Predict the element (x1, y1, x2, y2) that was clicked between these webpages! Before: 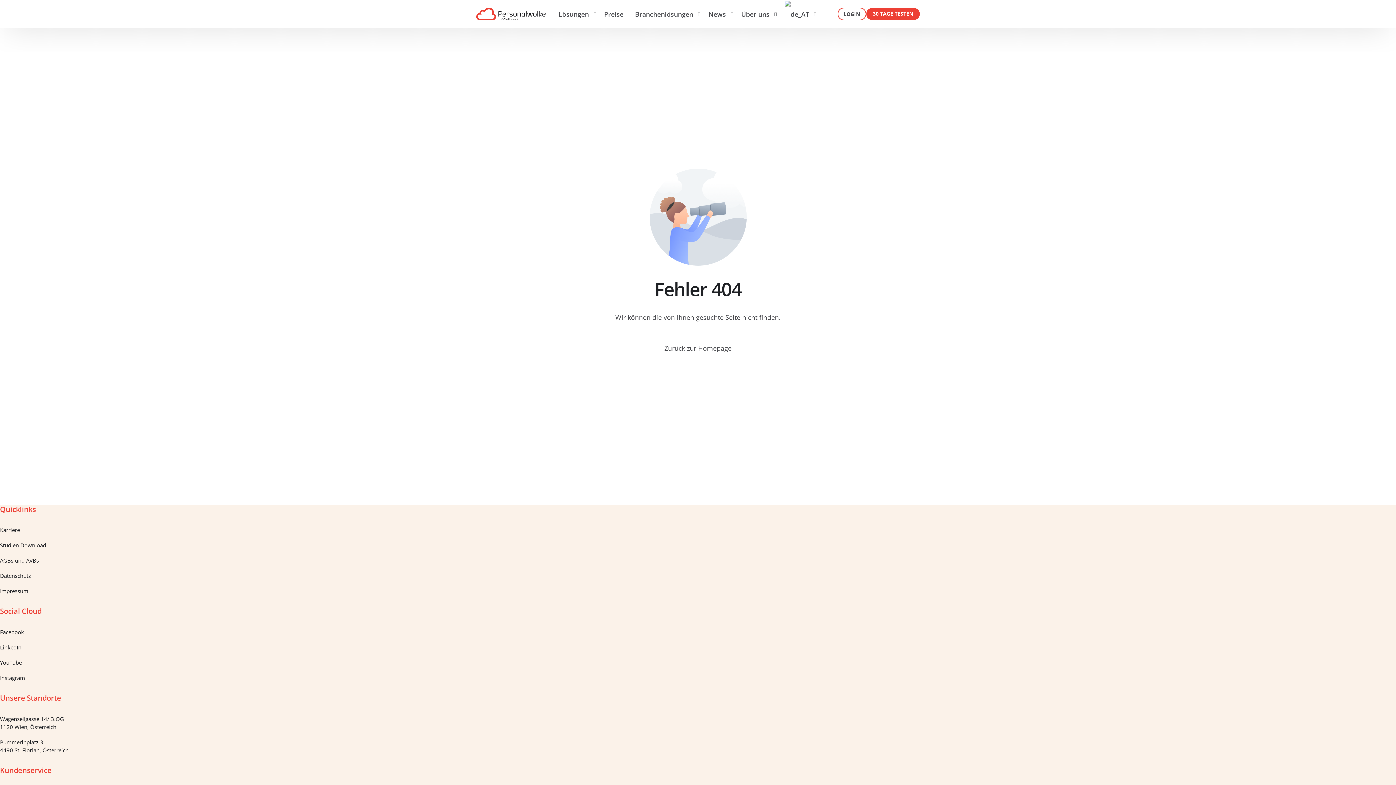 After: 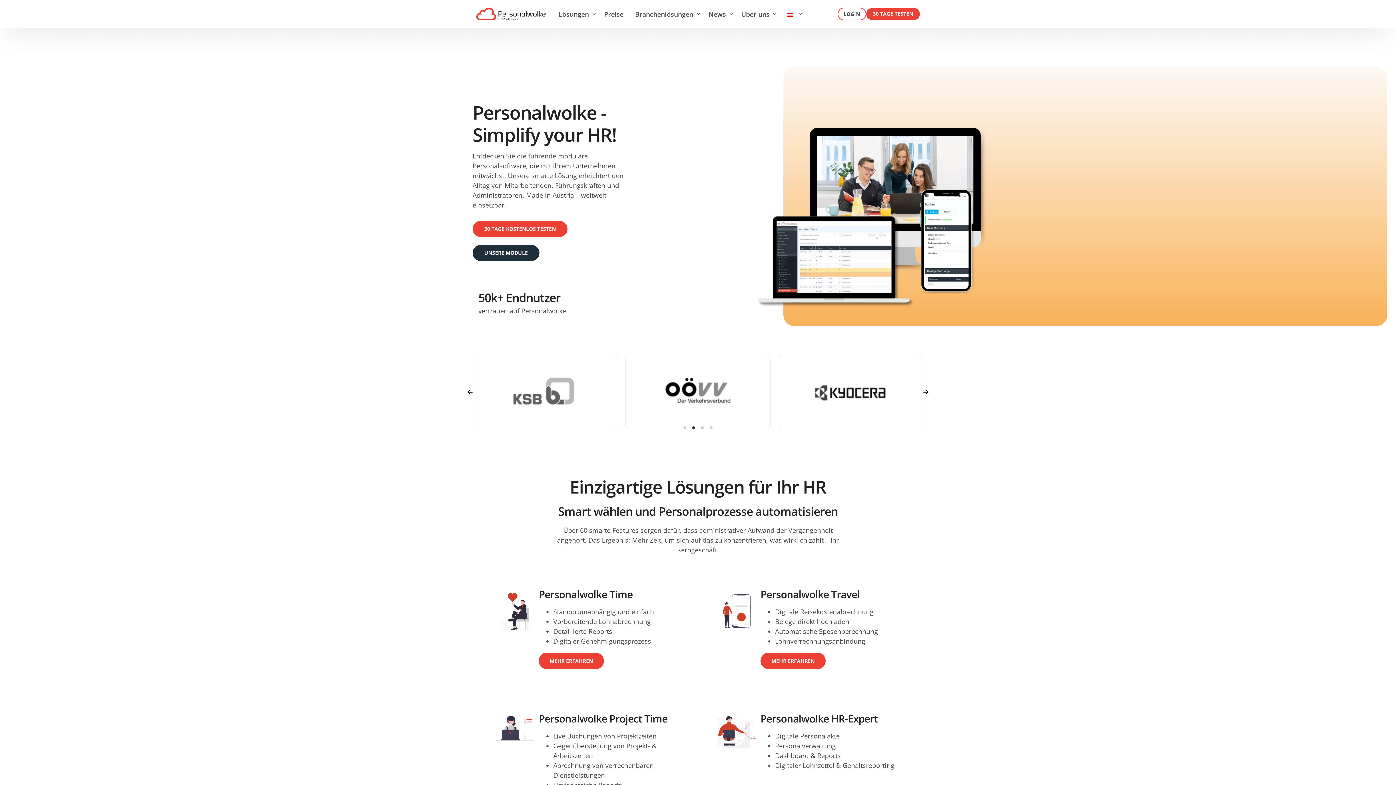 Action: bbox: (476, 13, 545, 22)